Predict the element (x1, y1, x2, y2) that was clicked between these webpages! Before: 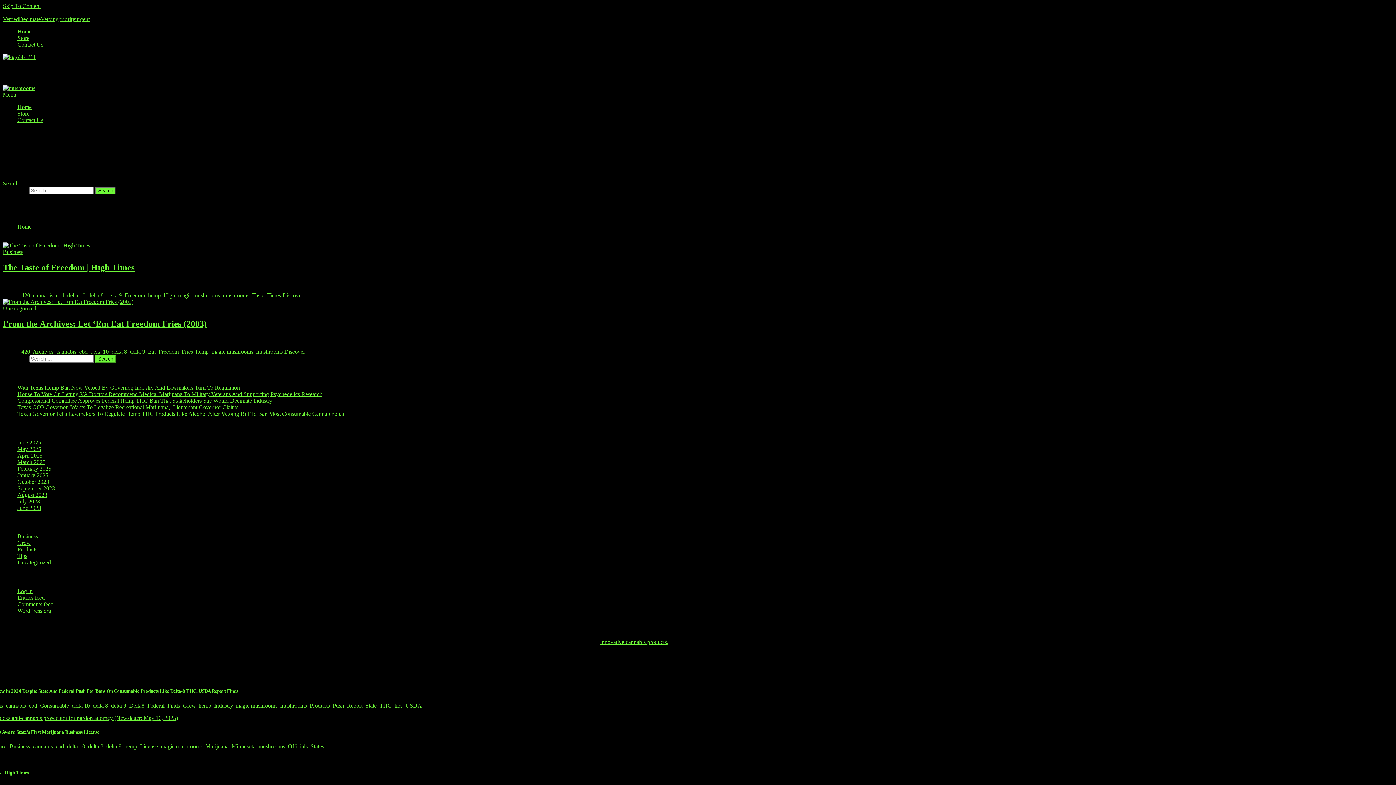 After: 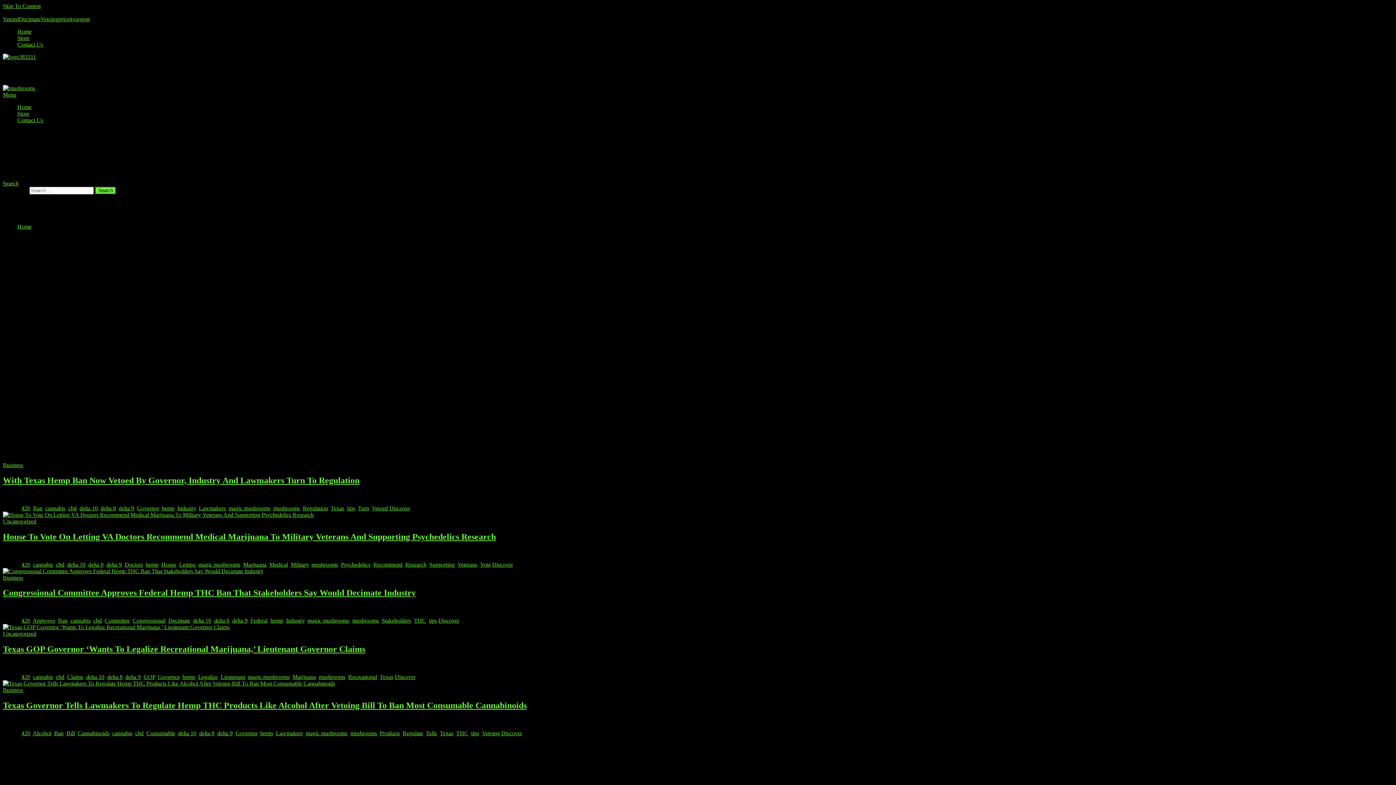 Action: bbox: (124, 743, 137, 749) label: hemp